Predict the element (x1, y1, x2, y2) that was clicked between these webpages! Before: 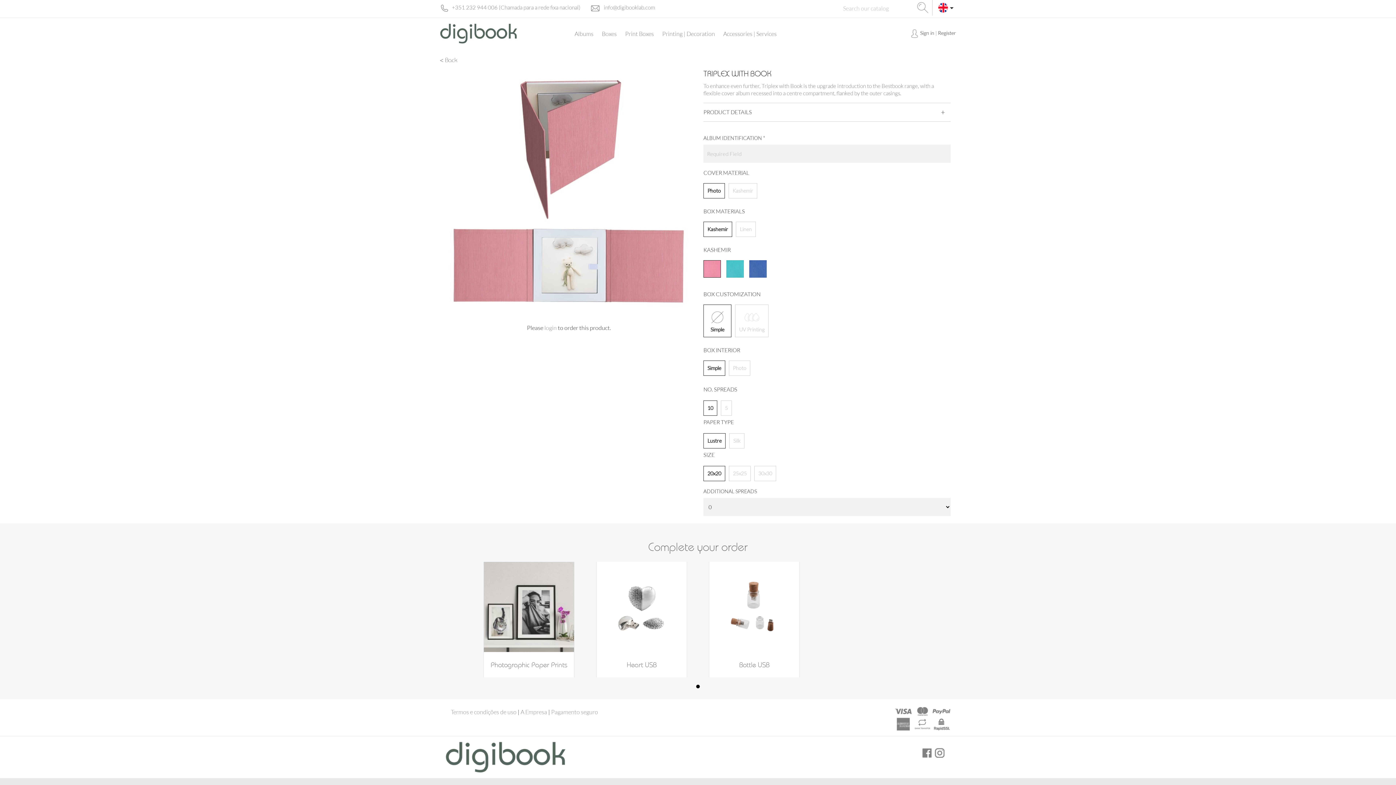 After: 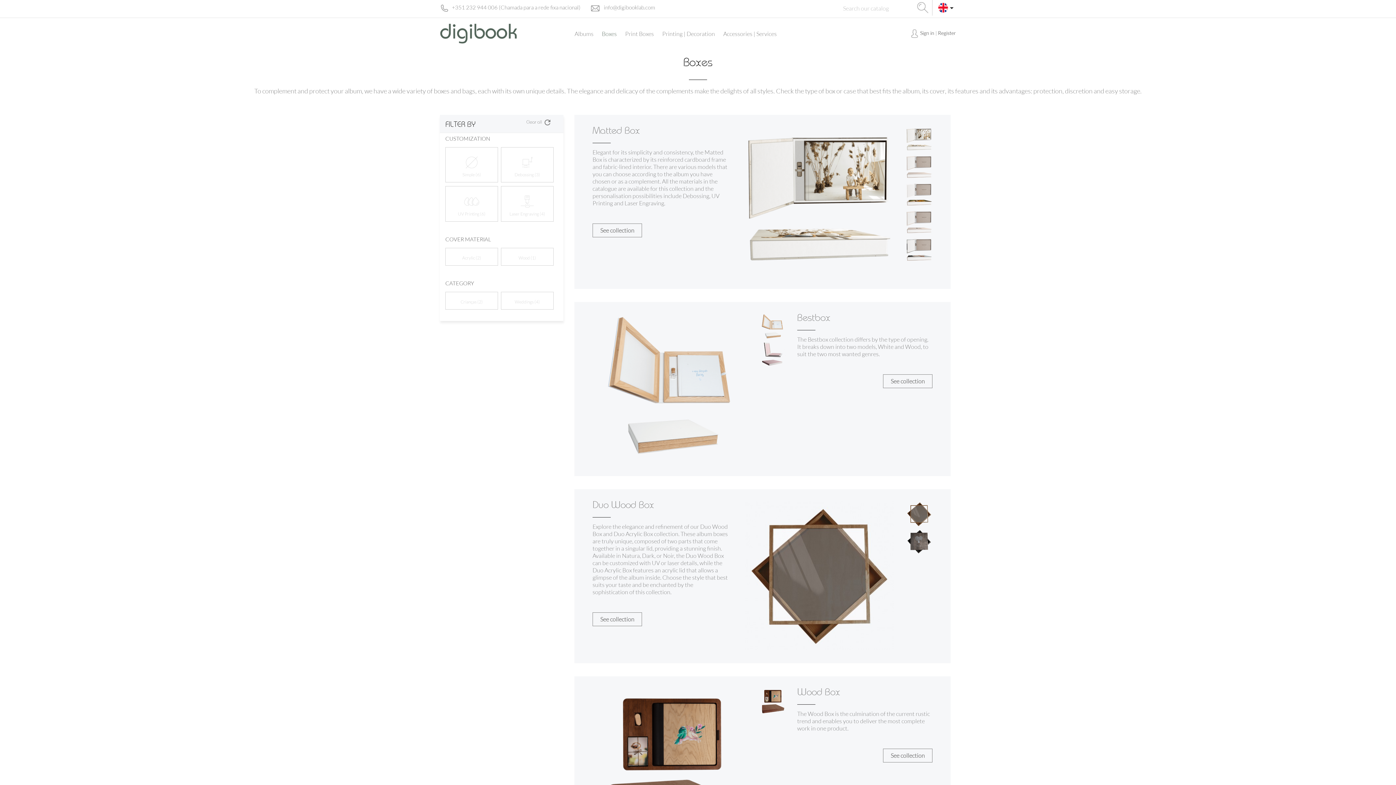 Action: label: Boxes bbox: (598, 29, 620, 39)